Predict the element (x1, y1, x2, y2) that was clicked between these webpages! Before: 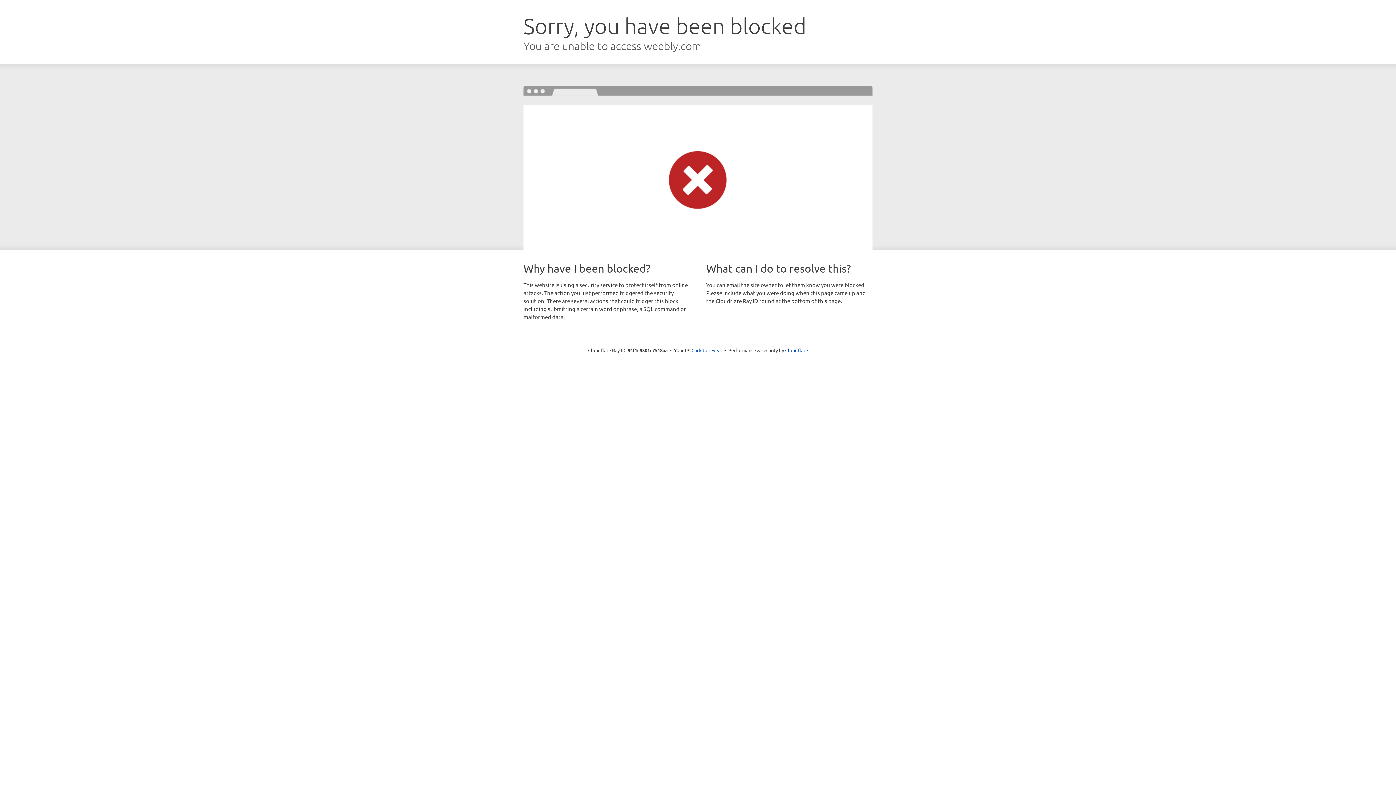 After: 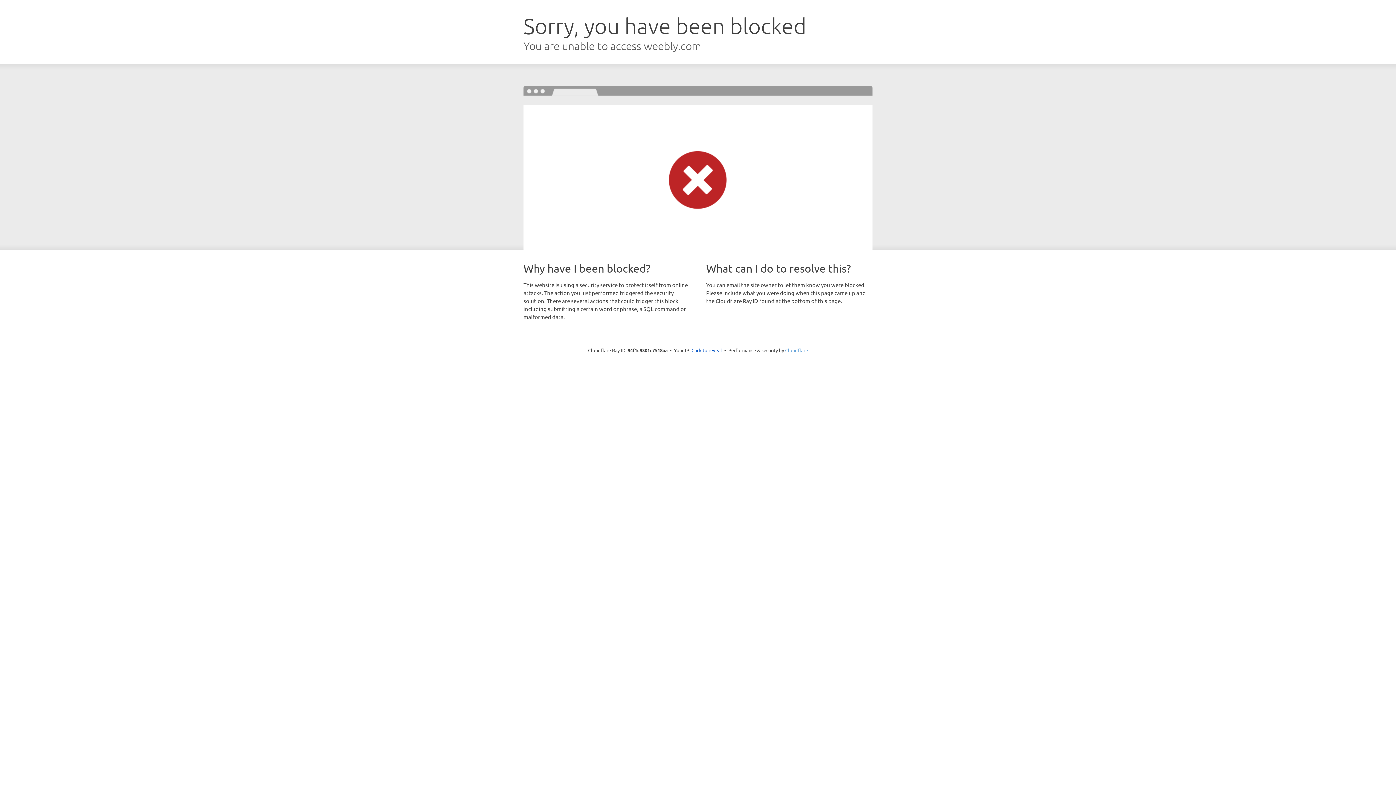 Action: label: Cloudflare bbox: (785, 347, 808, 353)